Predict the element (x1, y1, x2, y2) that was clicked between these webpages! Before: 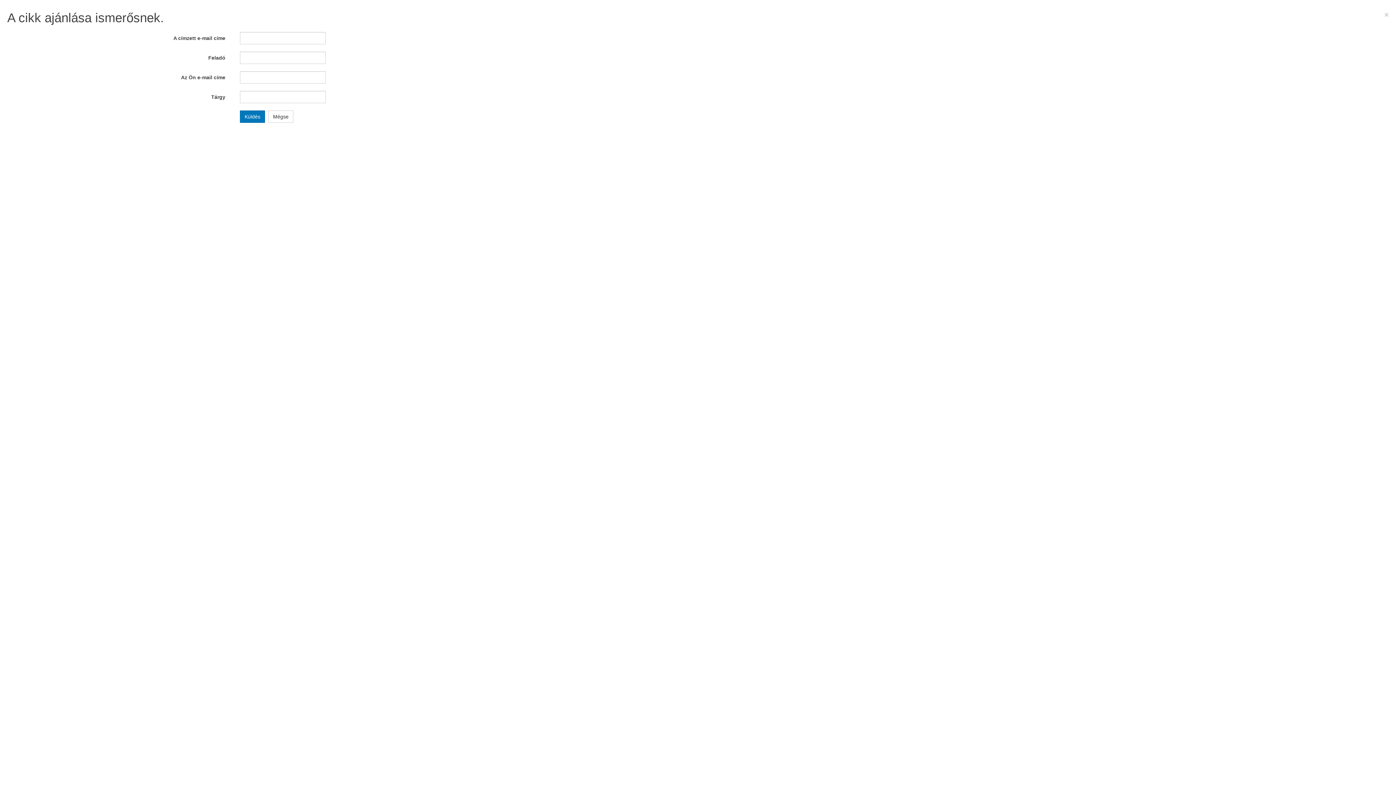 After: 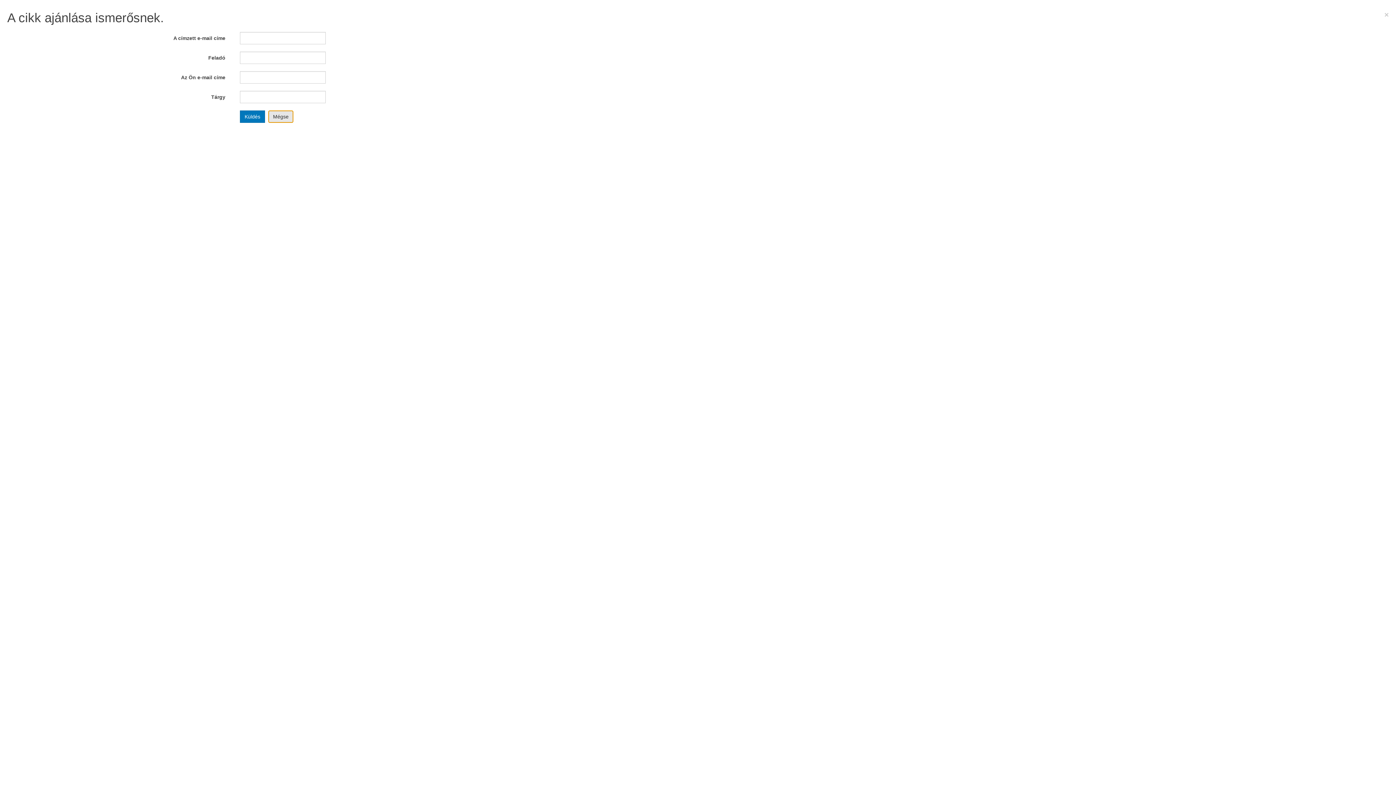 Action: label: Mégse bbox: (268, 110, 293, 122)